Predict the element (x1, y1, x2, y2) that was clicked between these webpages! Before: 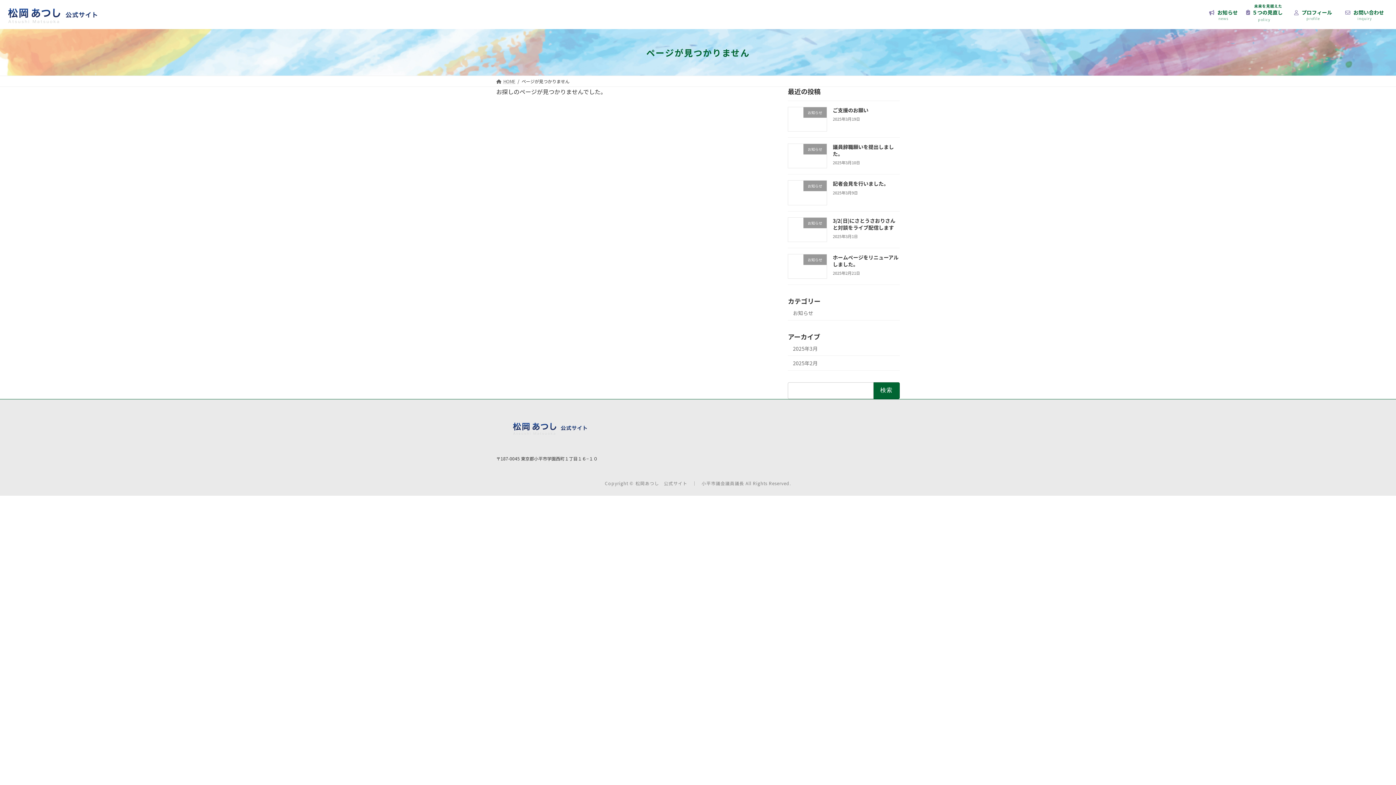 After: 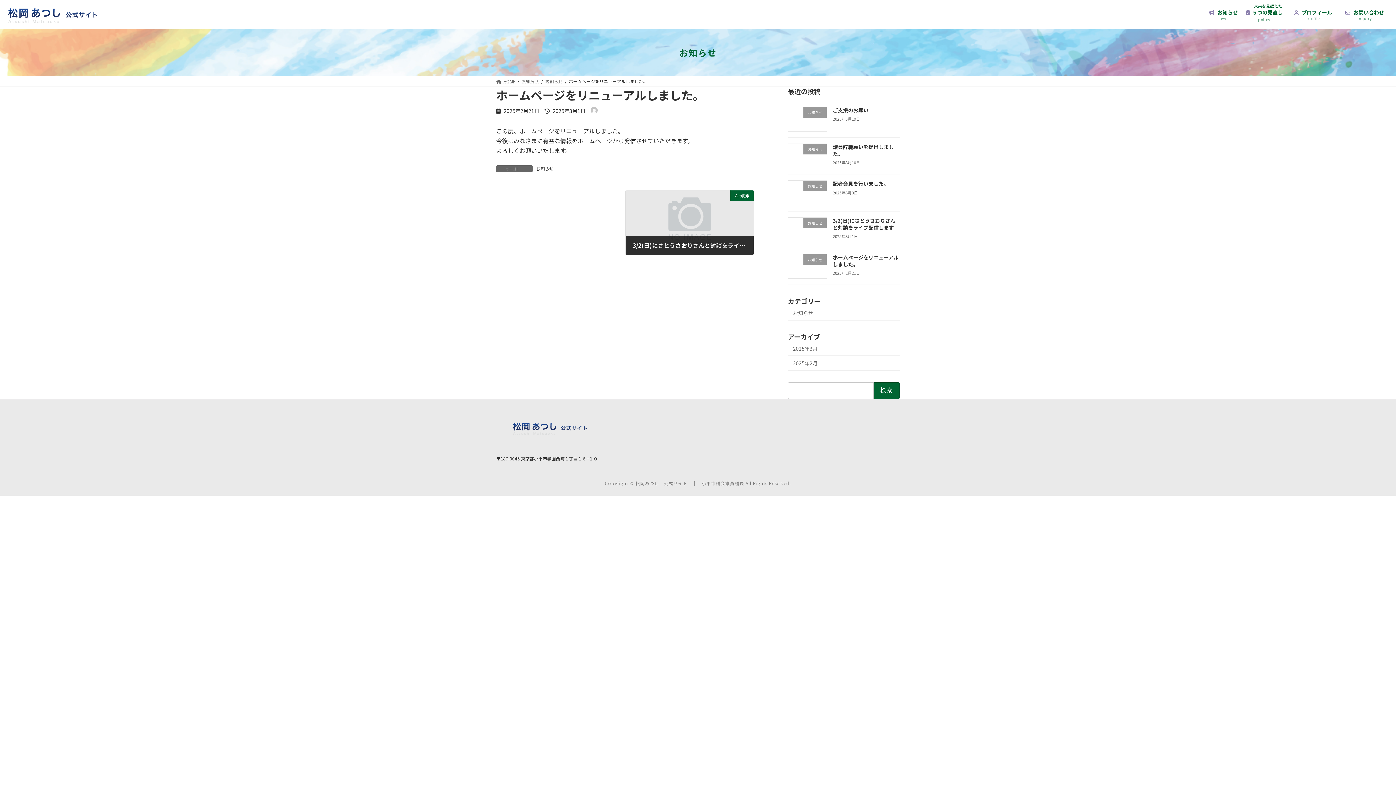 Action: label: ホームページをリニューアルしました。 bbox: (833, 253, 898, 267)